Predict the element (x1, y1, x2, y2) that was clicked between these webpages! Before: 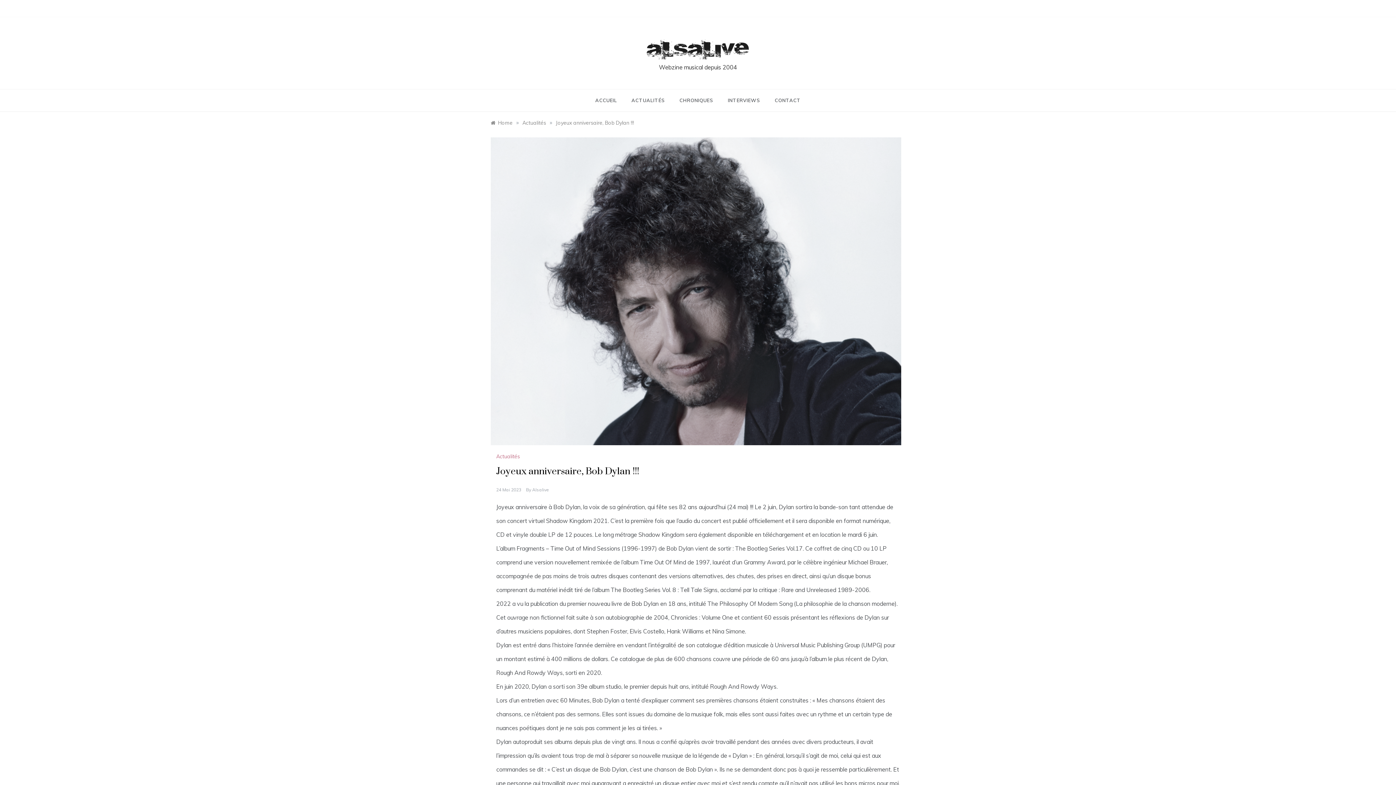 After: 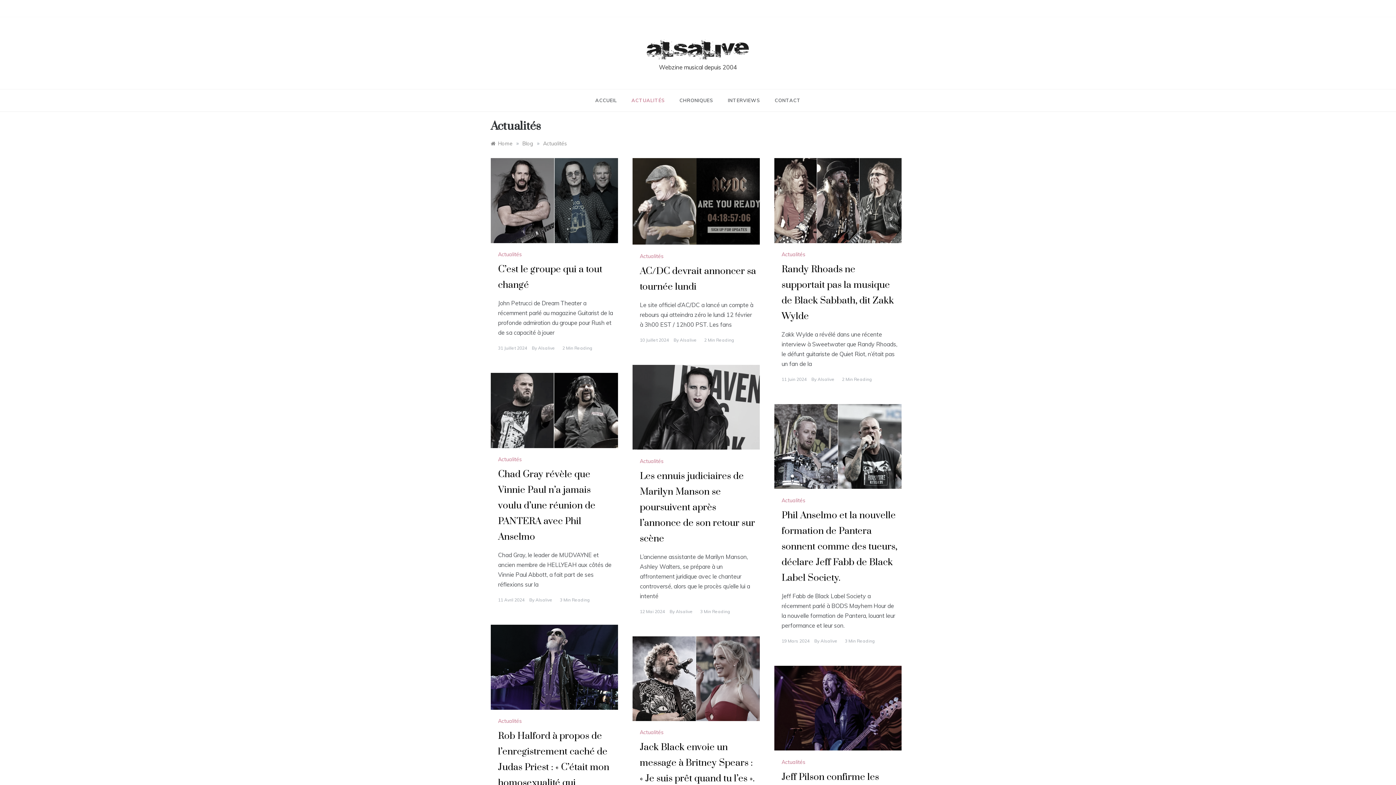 Action: label: ACTUALITÉS bbox: (624, 89, 672, 111)